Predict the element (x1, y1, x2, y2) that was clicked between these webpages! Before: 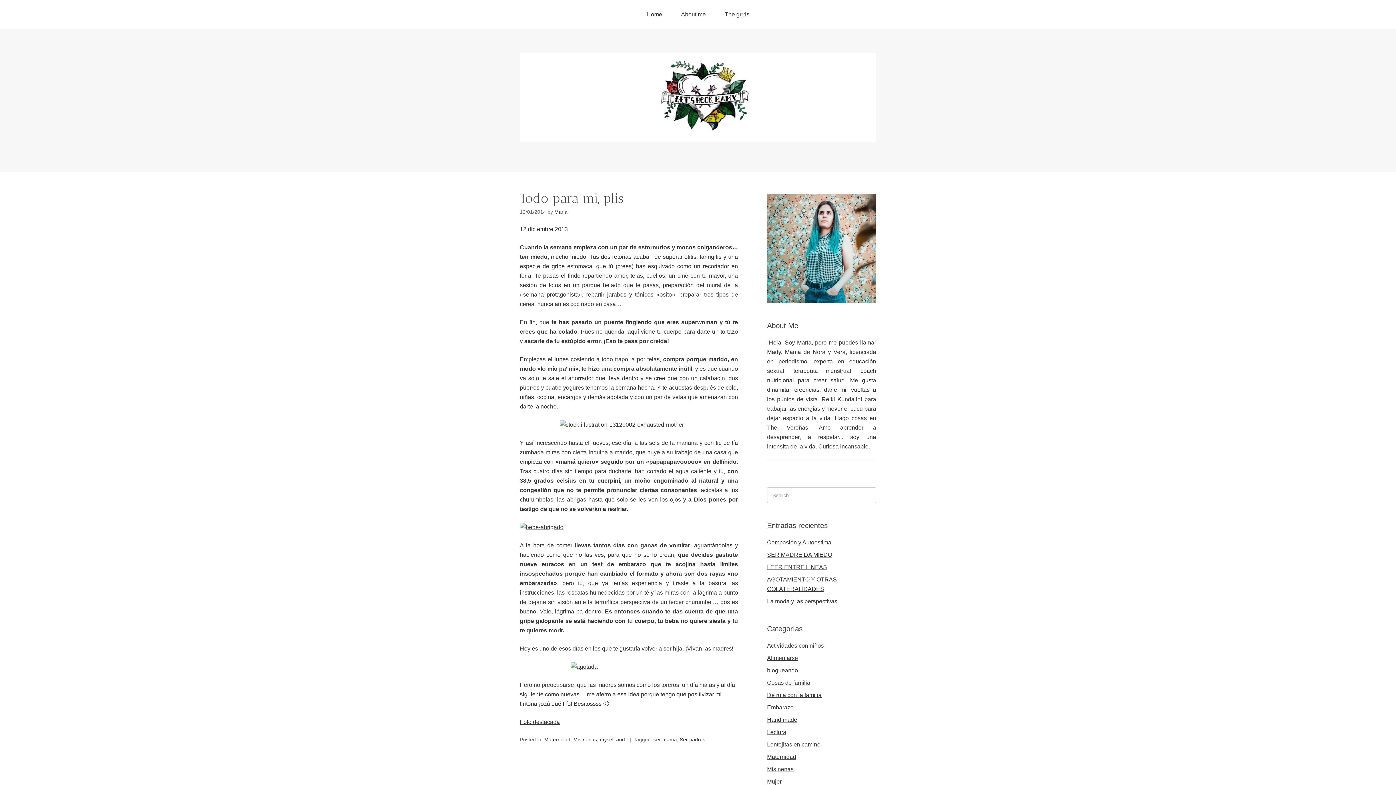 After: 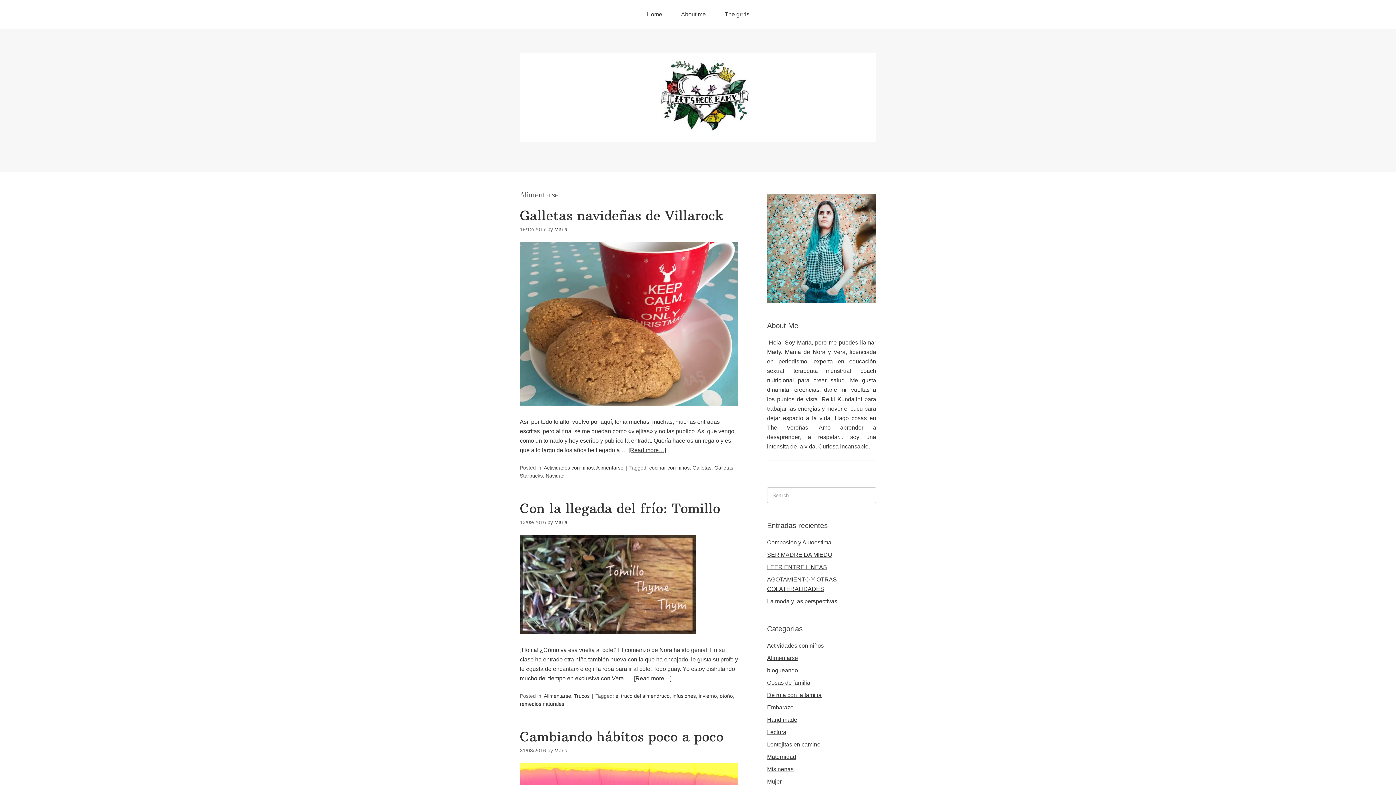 Action: label: Alimentarse bbox: (767, 655, 798, 661)